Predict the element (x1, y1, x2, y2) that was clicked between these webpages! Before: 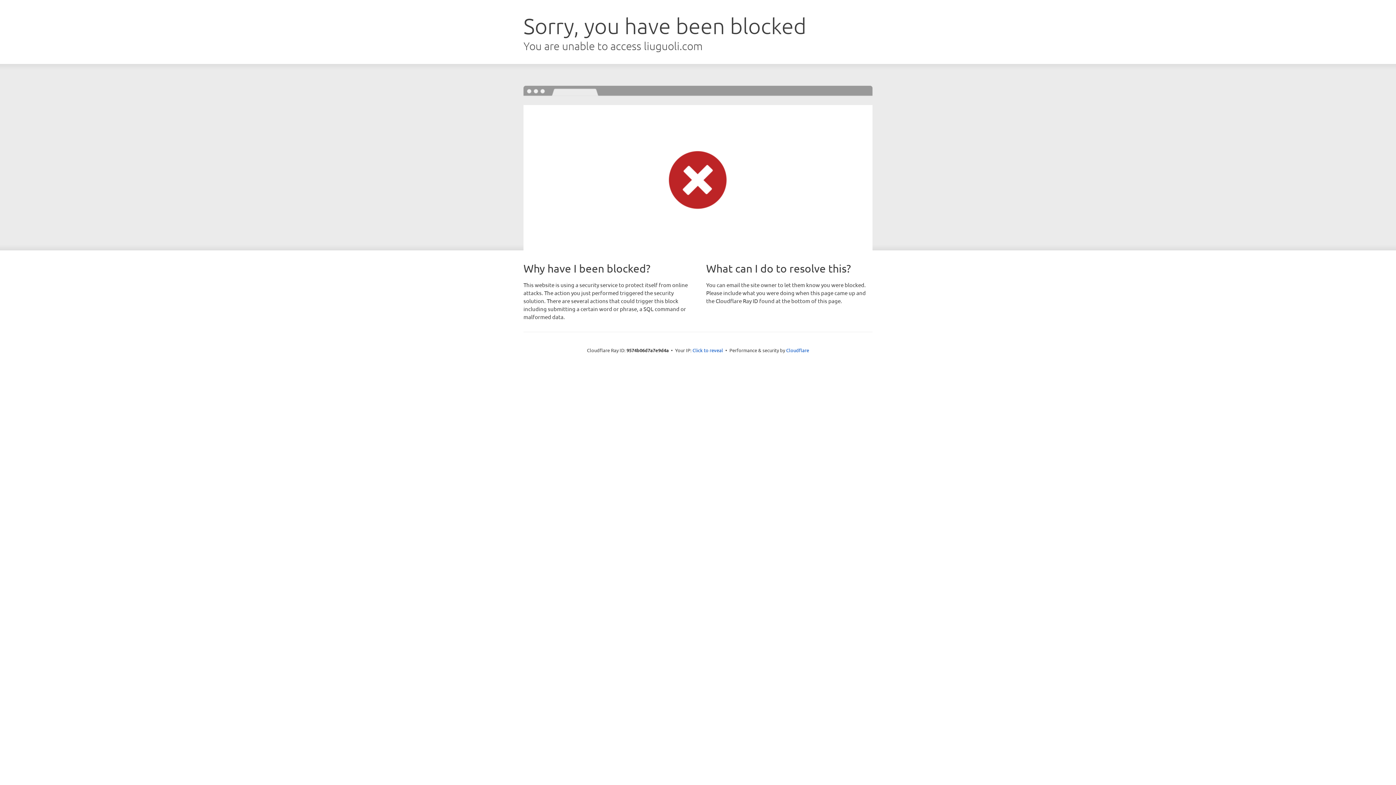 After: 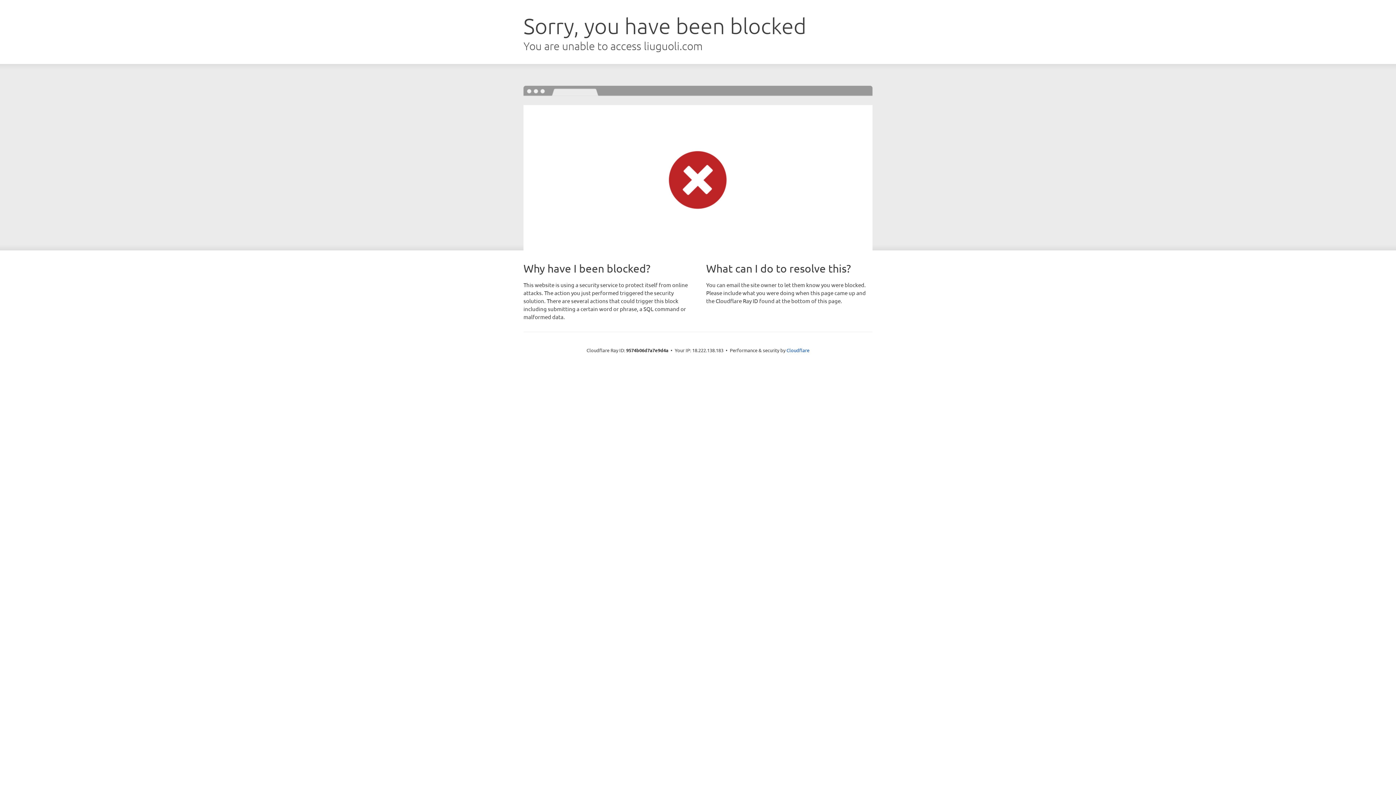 Action: bbox: (692, 346, 723, 353) label: Click to reveal